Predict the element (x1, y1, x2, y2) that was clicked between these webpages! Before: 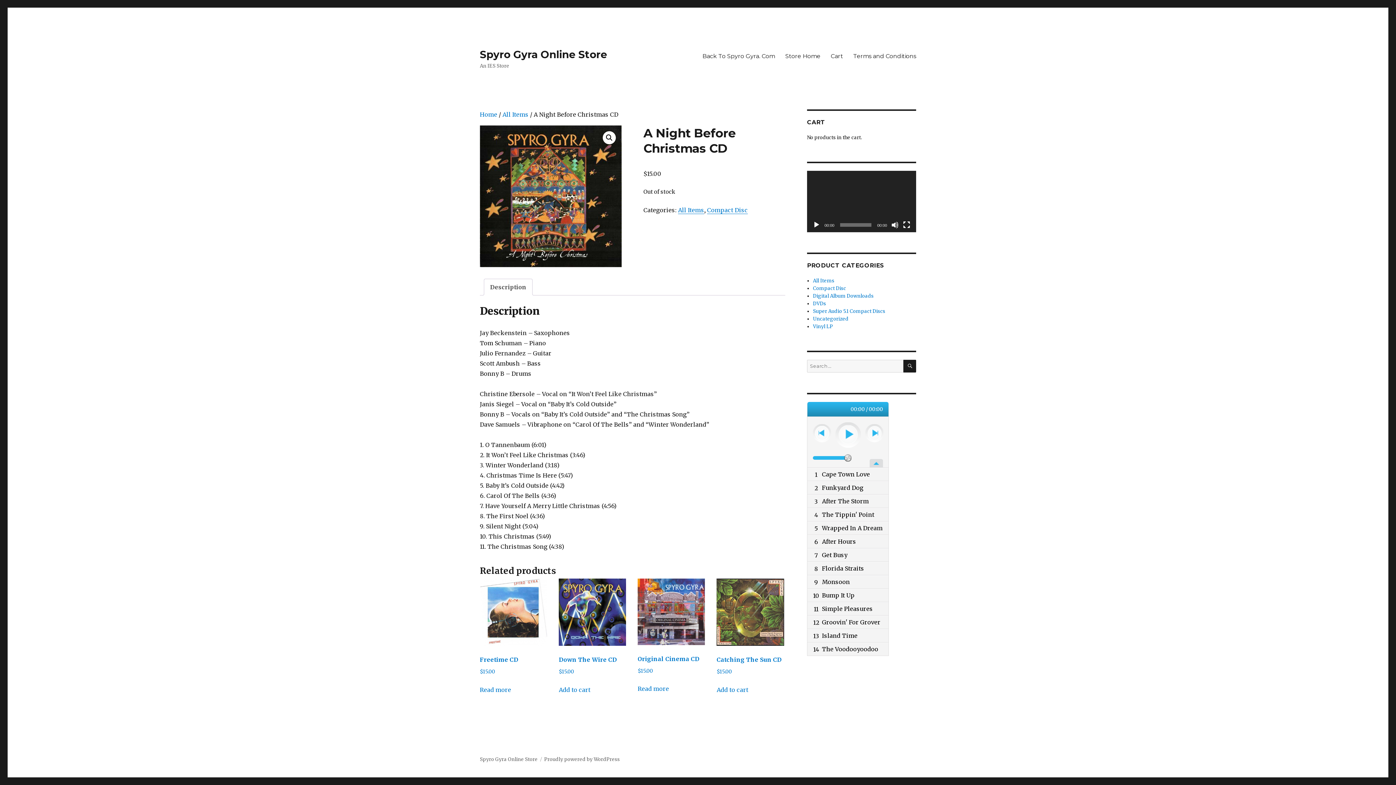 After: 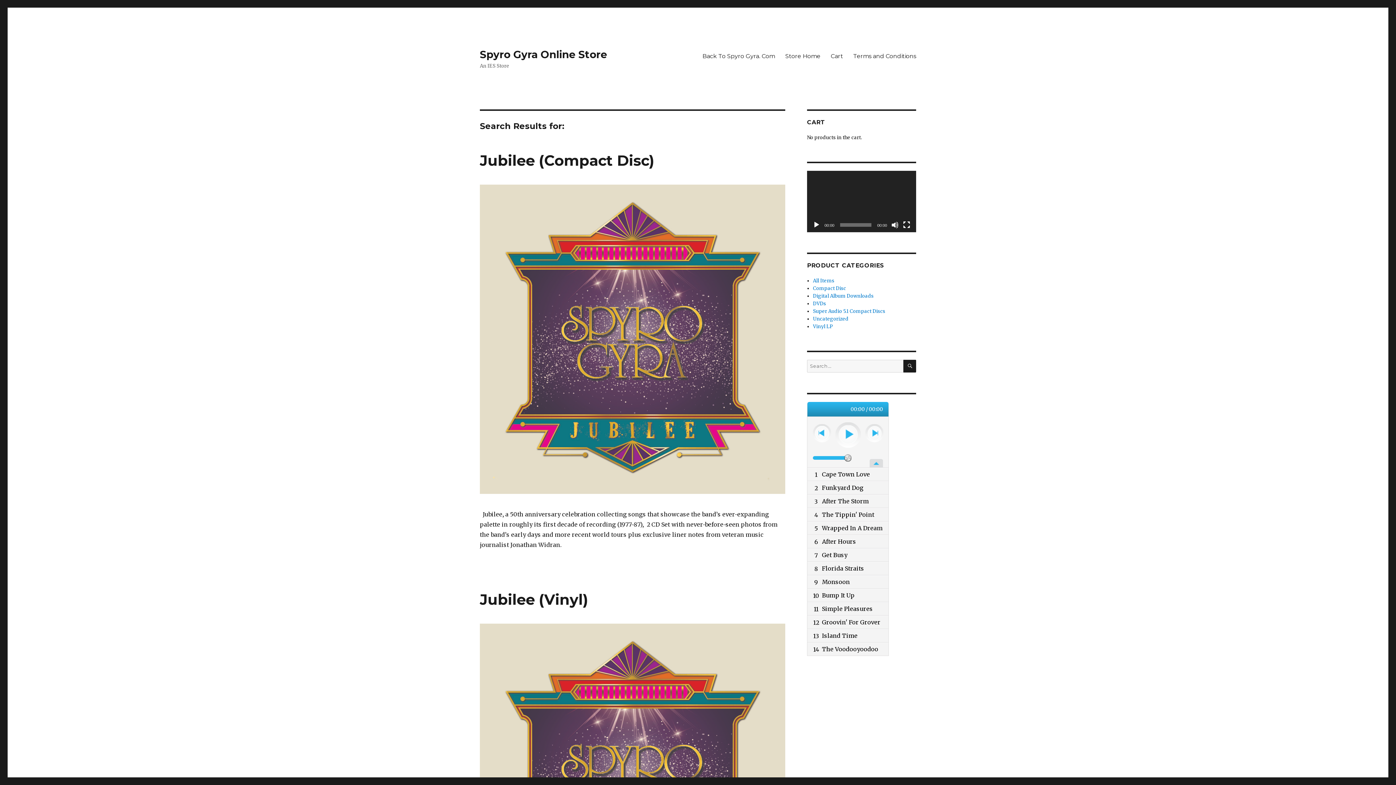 Action: bbox: (903, 359, 916, 372) label: SEARCH